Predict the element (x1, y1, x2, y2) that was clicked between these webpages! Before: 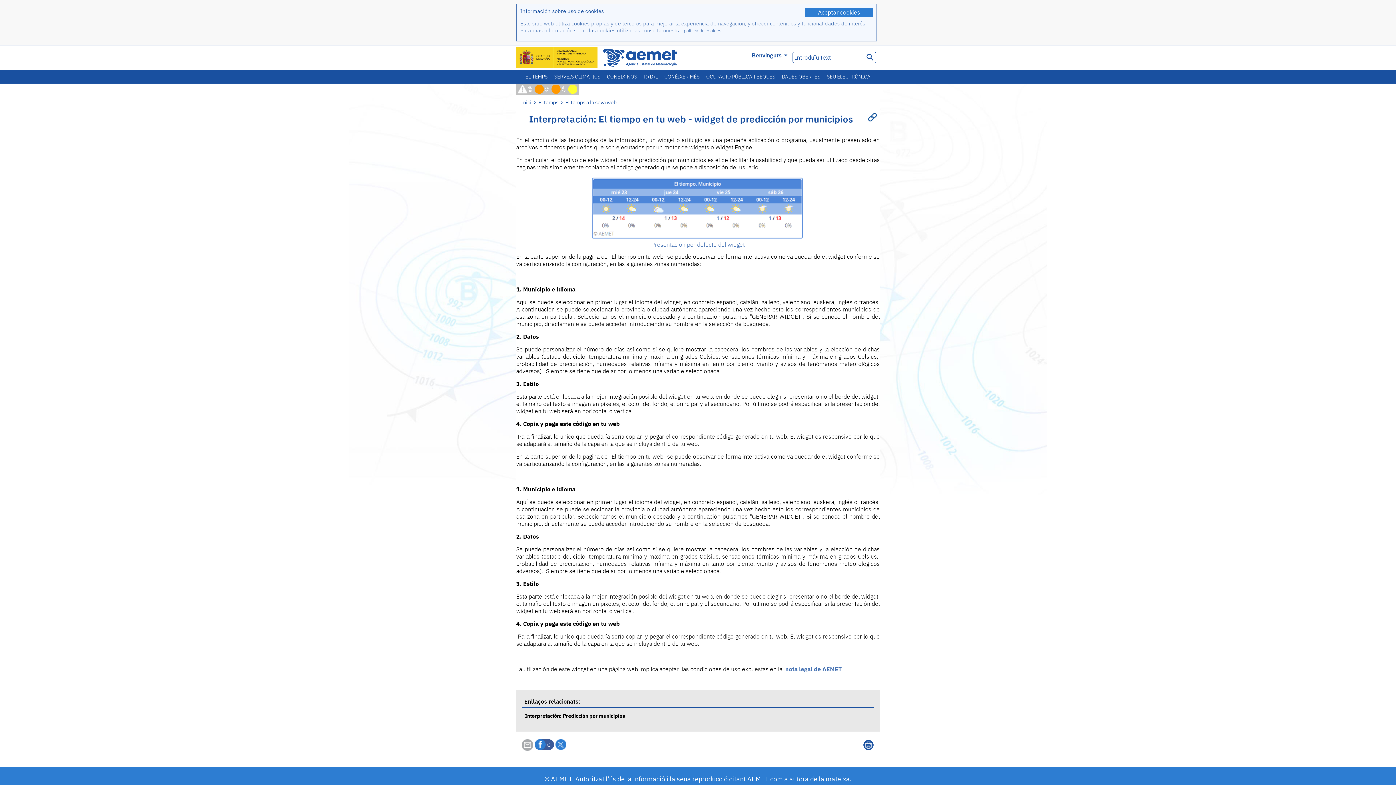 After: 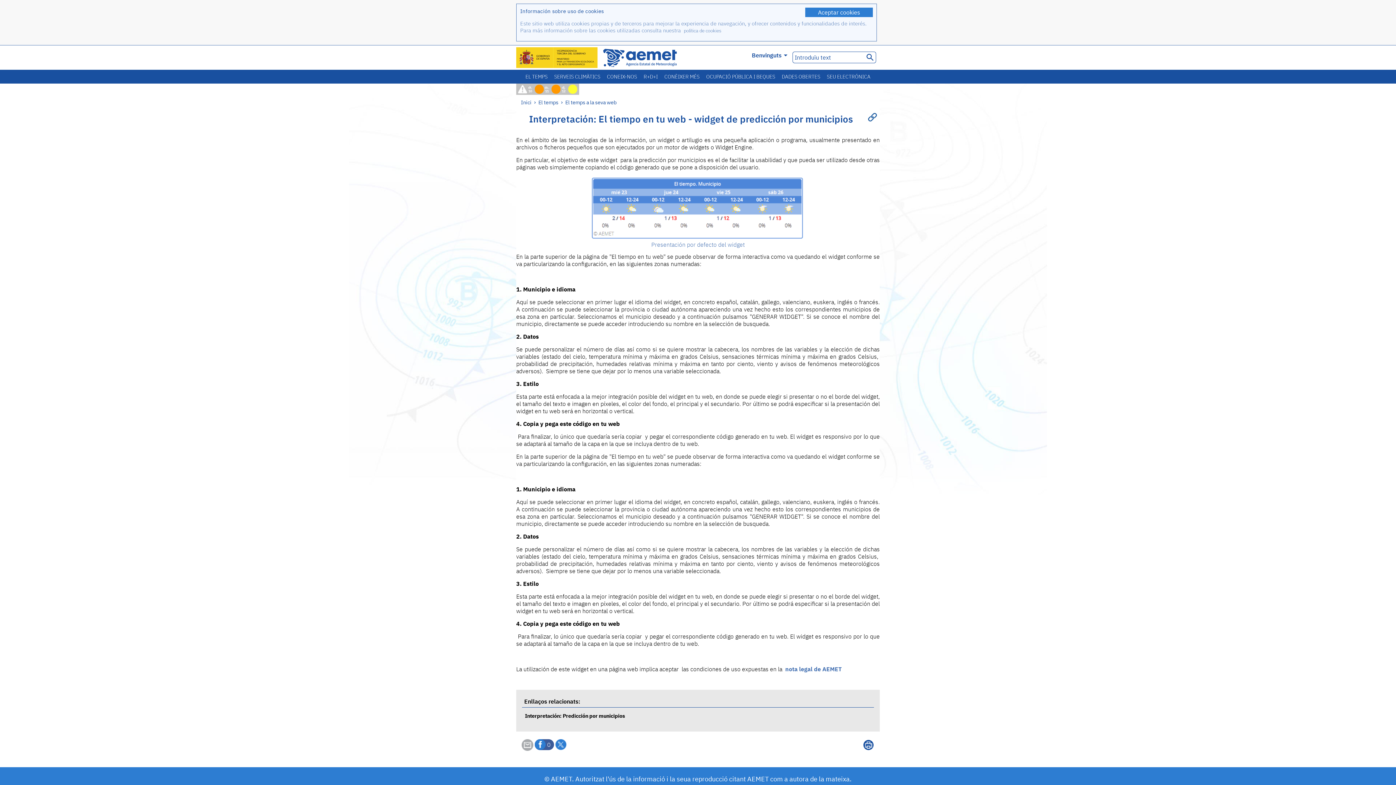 Action: bbox: (863, 744, 873, 752)